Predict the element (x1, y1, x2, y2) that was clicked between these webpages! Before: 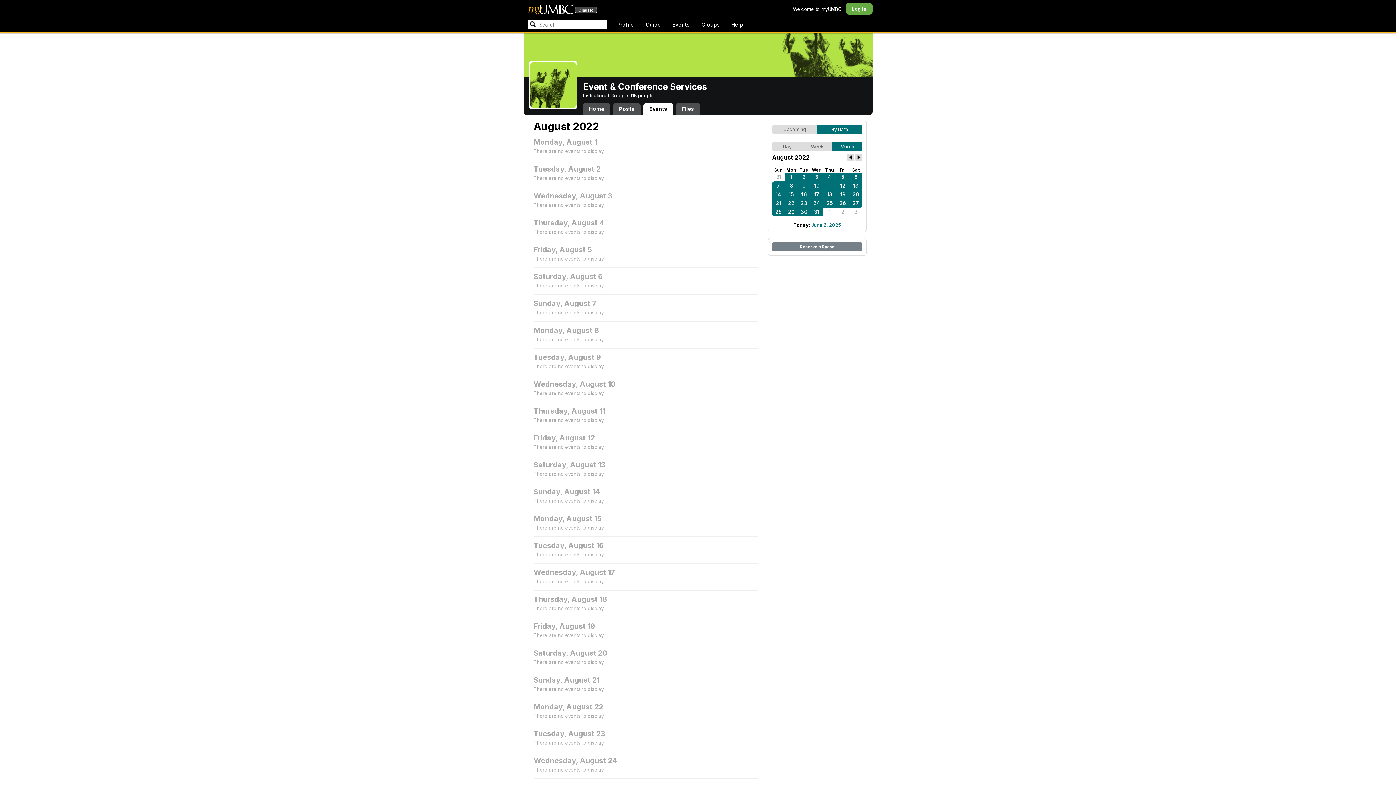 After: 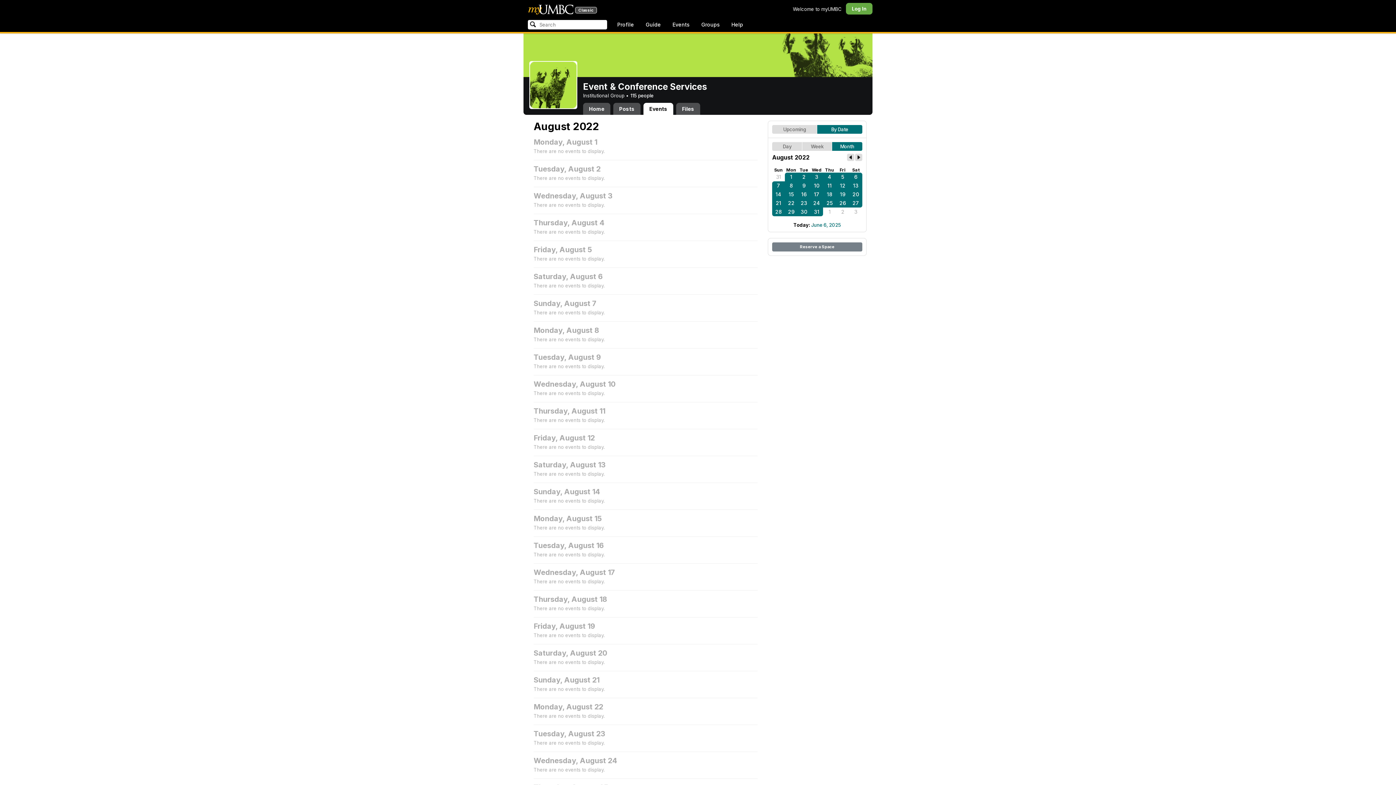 Action: label: 2 bbox: (797, 172, 810, 181)